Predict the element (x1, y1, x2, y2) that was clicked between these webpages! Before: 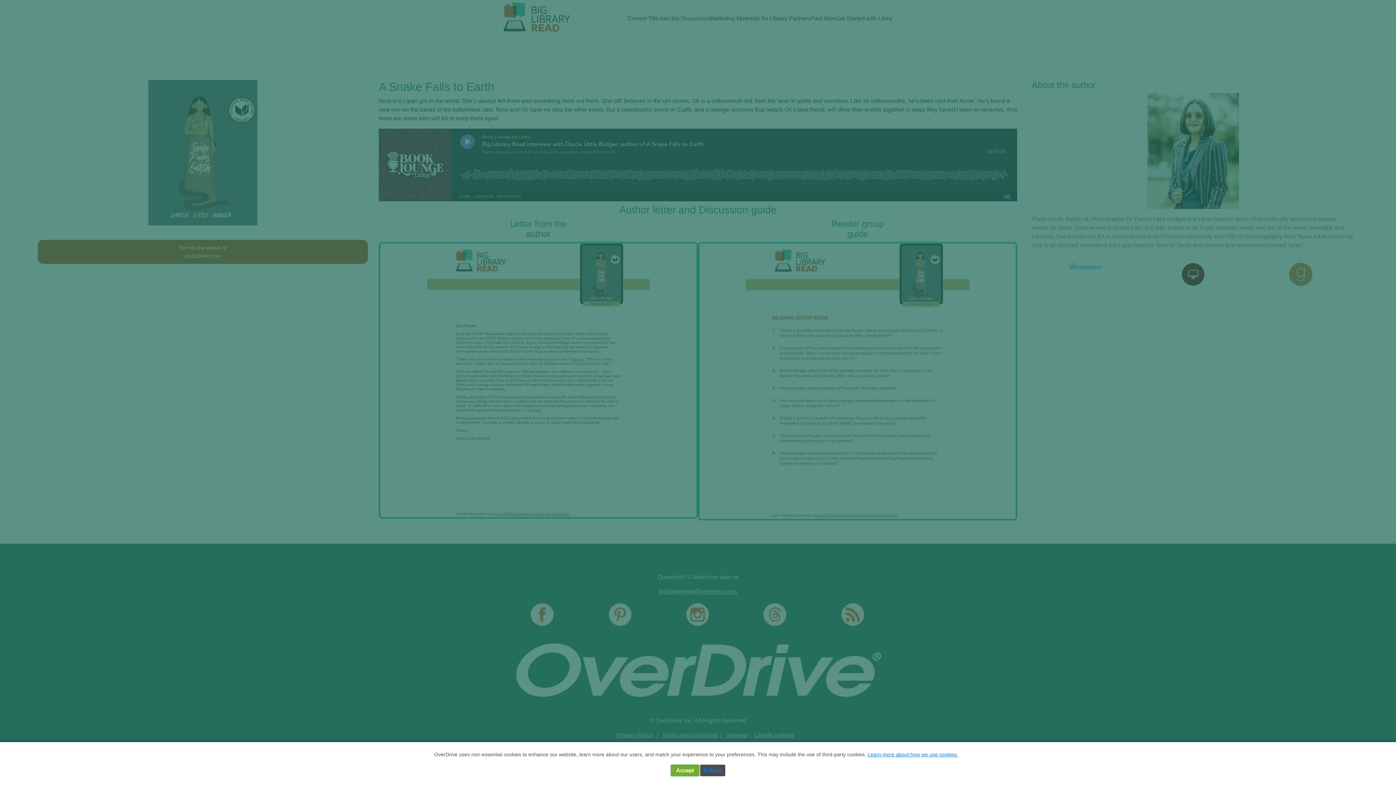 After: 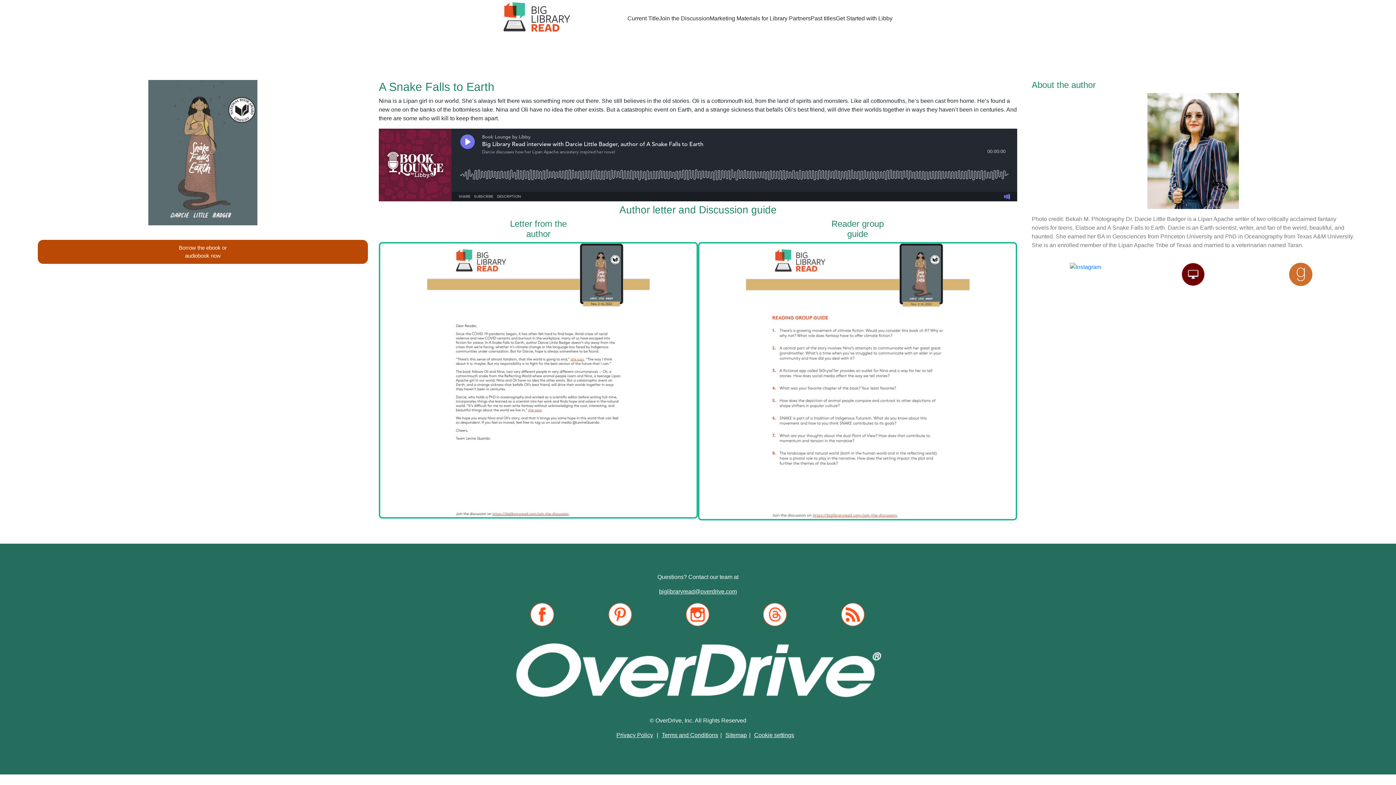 Action: bbox: (670, 764, 700, 777) label: Accept